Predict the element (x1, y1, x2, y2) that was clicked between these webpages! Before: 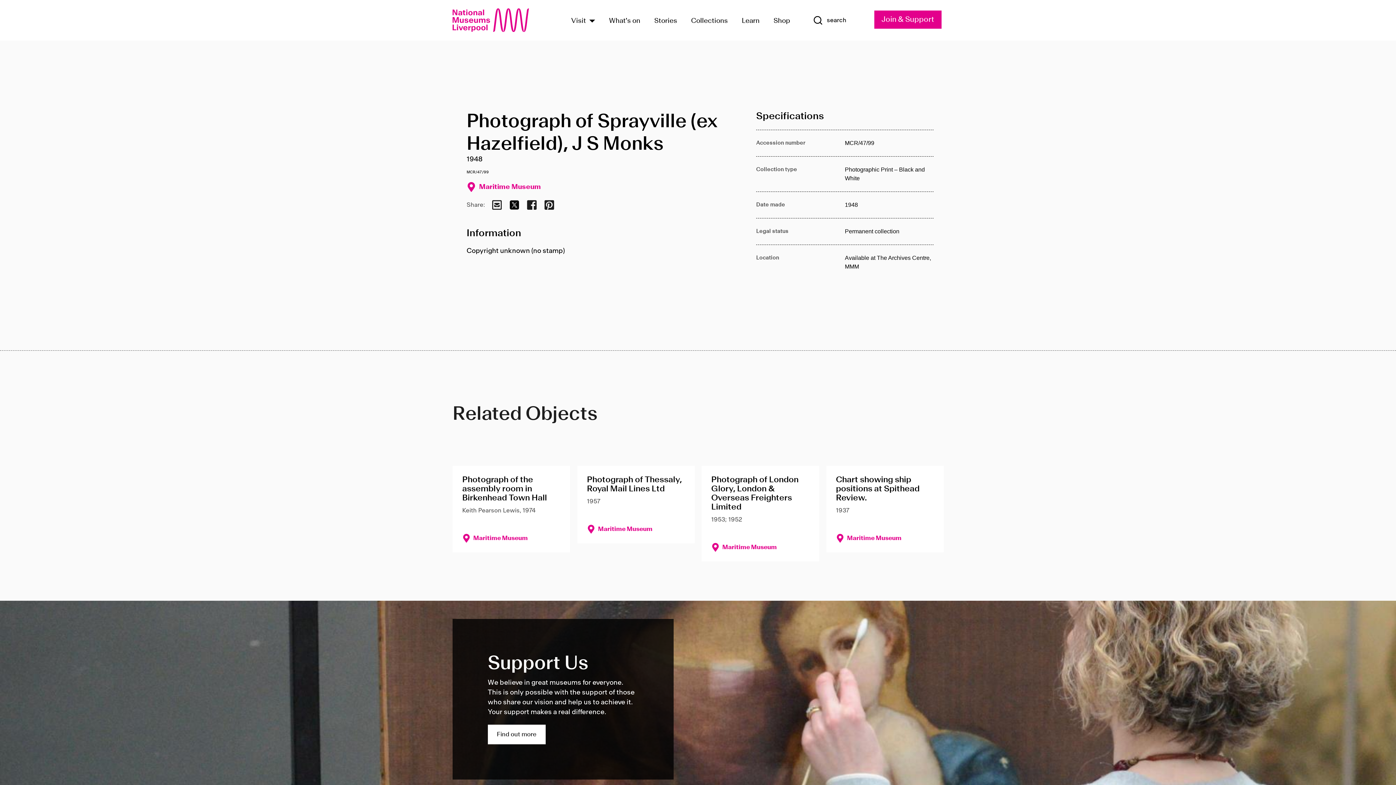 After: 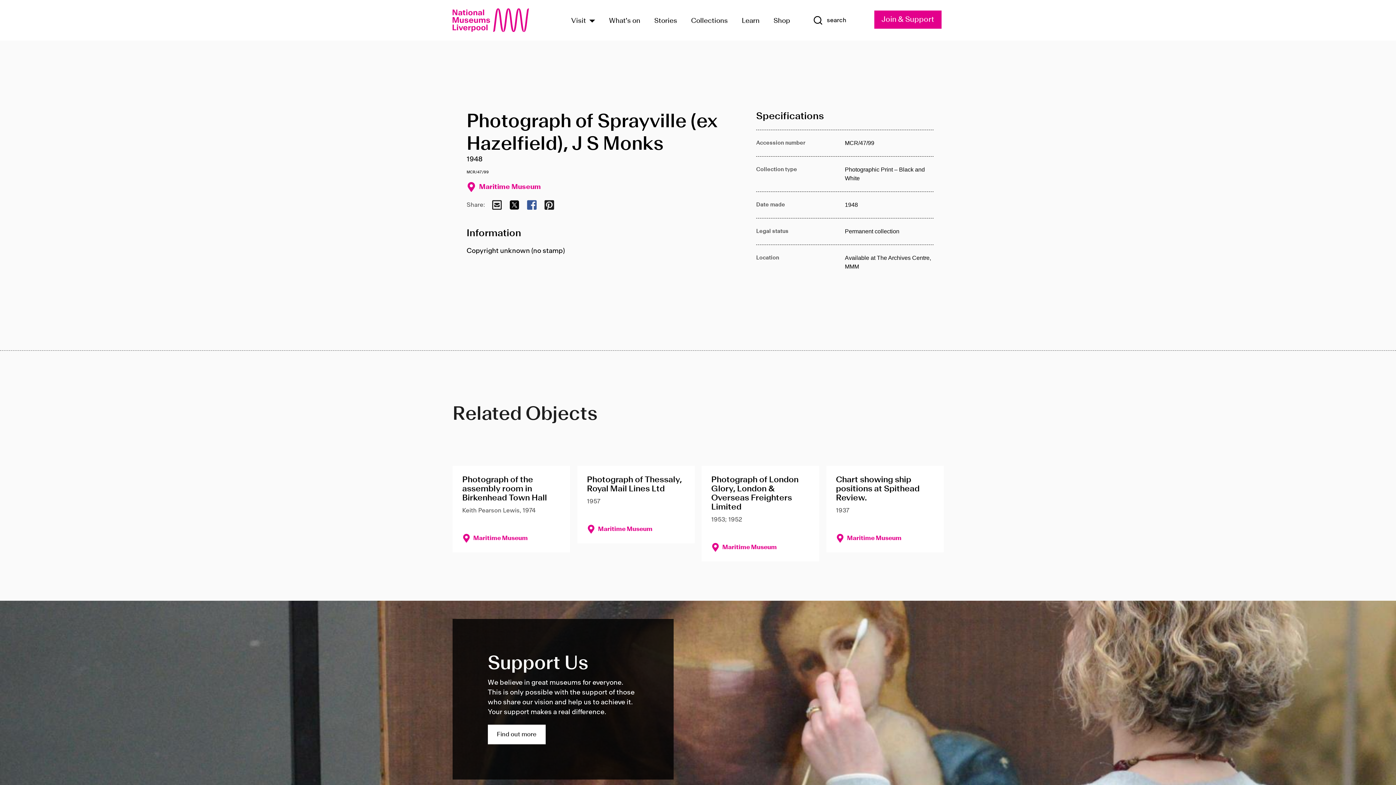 Action: label: Share via Facebook bbox: (526, 199, 537, 210)